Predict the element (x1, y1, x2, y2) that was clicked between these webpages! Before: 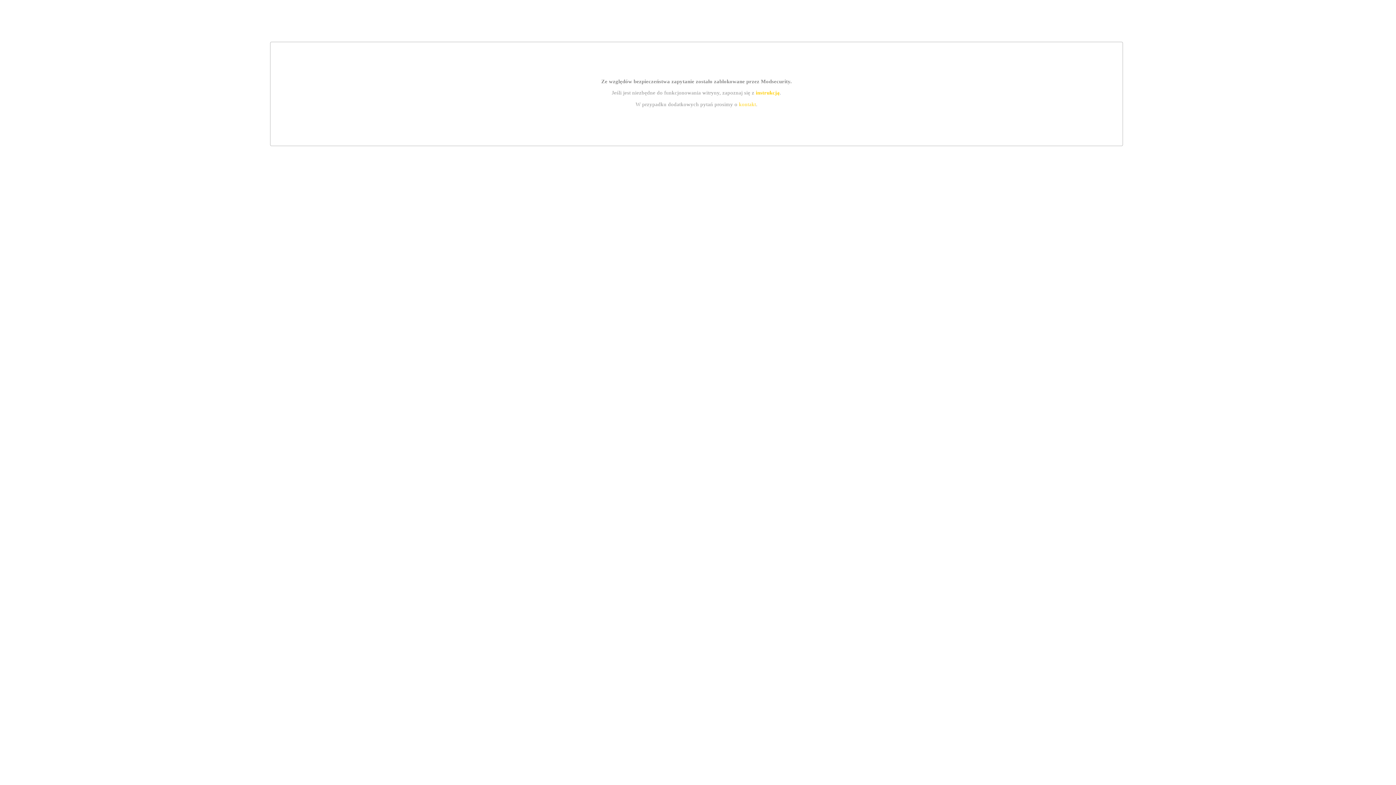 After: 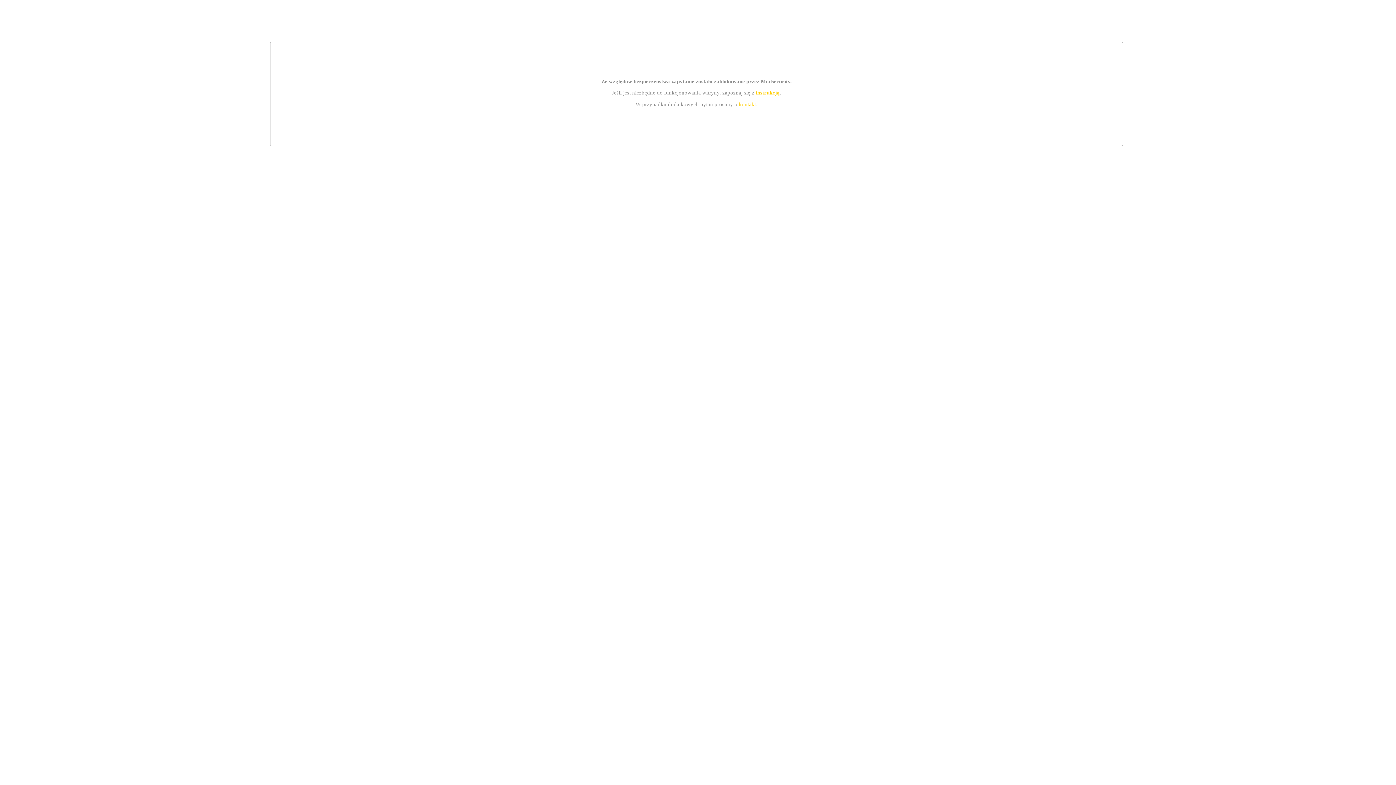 Action: bbox: (755, 89, 779, 95) label: instrukcją